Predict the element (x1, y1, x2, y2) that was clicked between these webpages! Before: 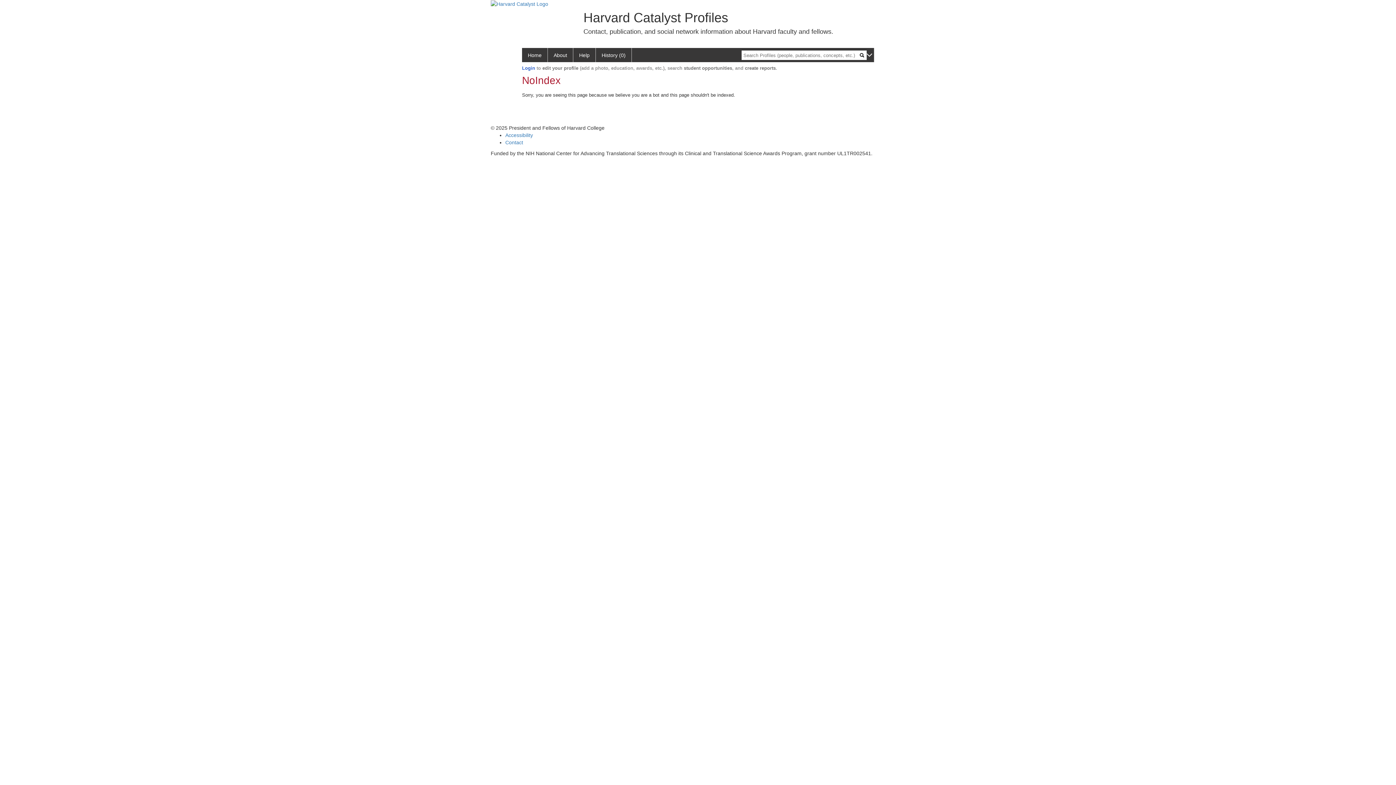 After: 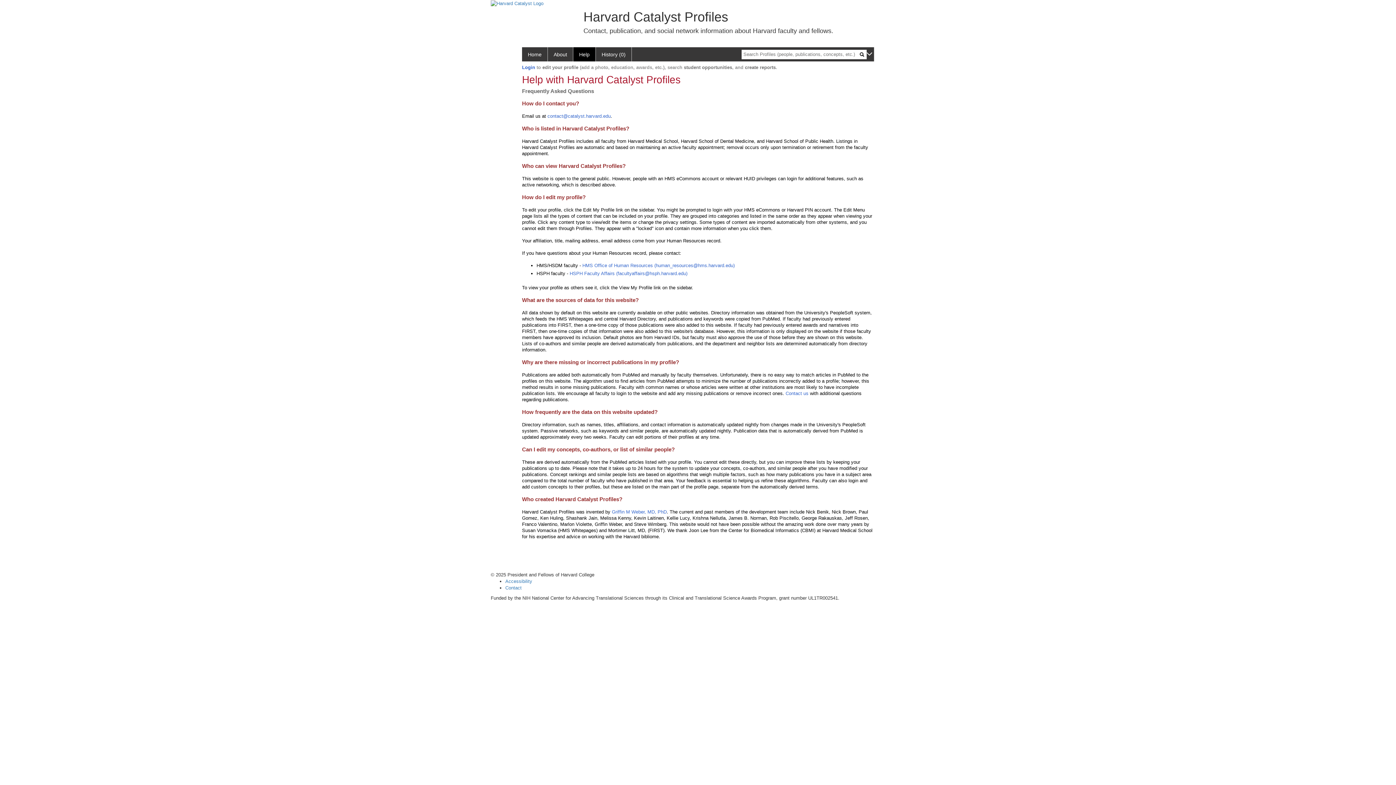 Action: bbox: (573, 48, 596, 62) label: Help